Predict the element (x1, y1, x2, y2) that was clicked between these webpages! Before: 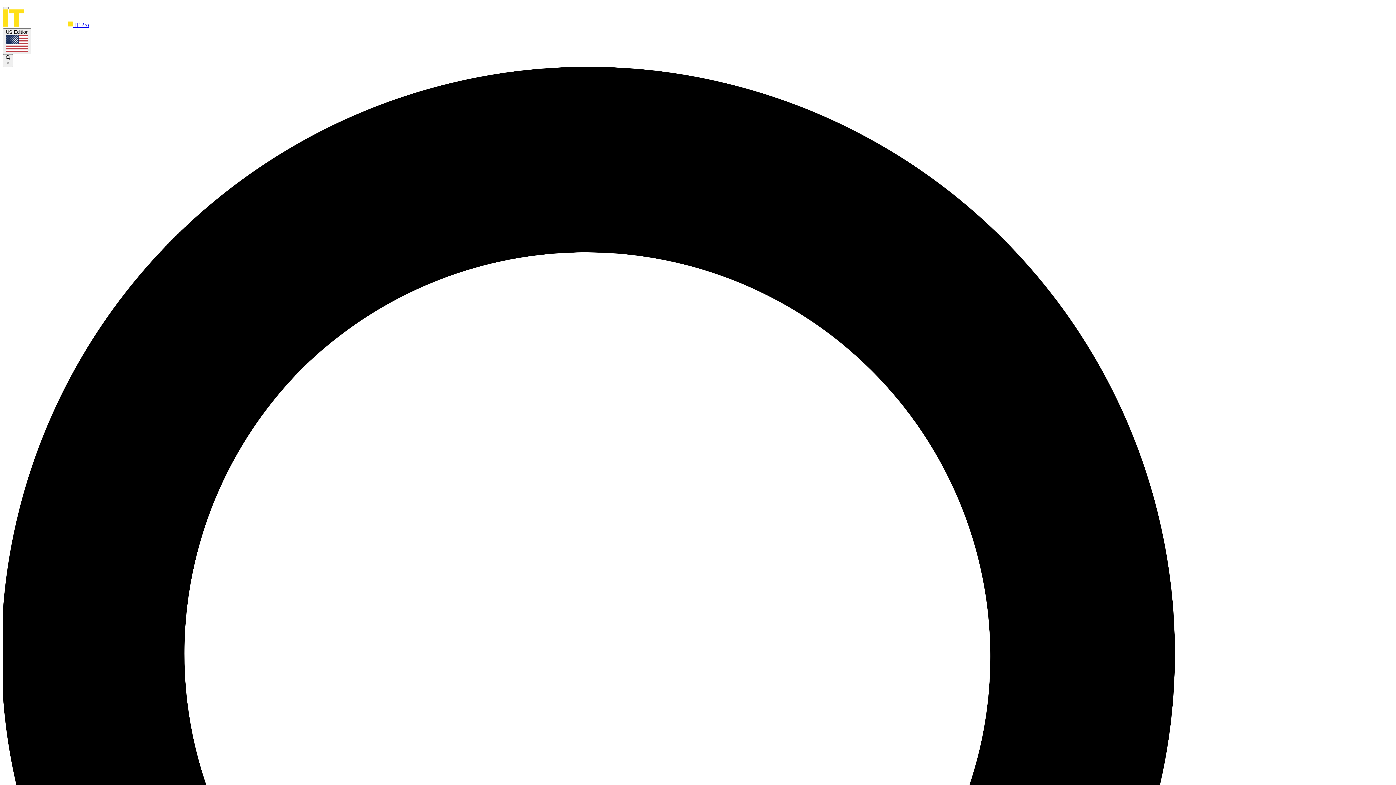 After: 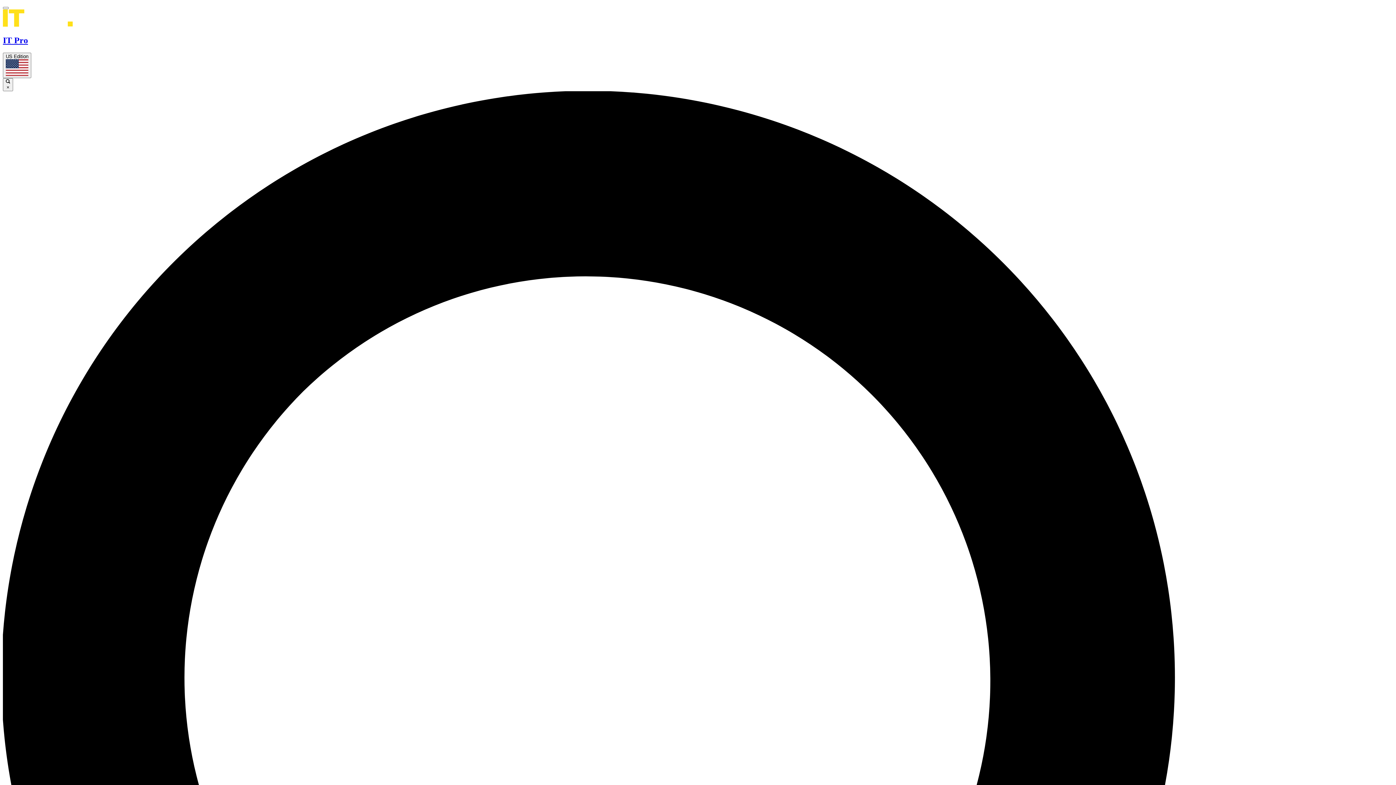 Action: bbox: (2, 21, 89, 28) label:  IT Pro